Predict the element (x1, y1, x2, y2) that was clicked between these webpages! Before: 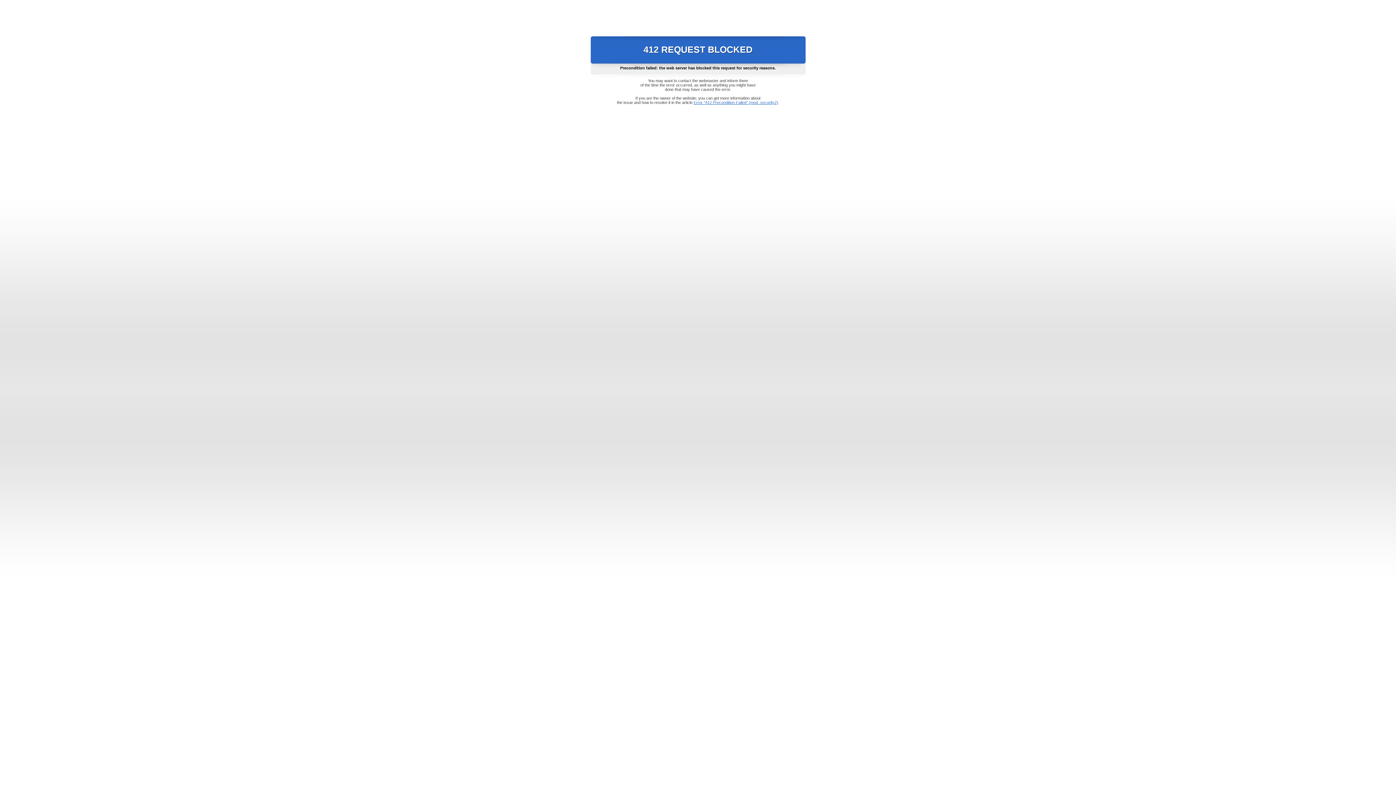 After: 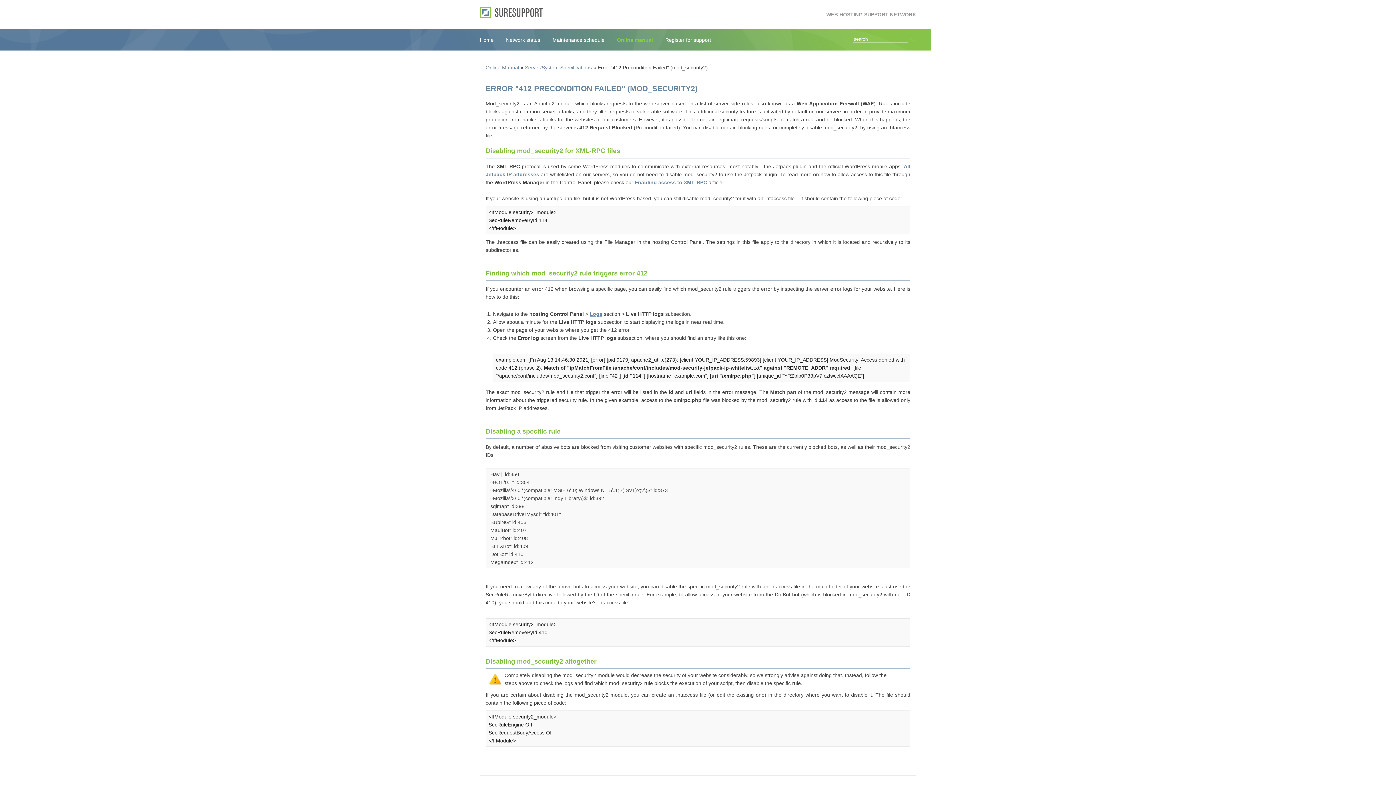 Action: label: Error "412 Precondition Failed" (mod_security2) bbox: (693, 100, 778, 104)